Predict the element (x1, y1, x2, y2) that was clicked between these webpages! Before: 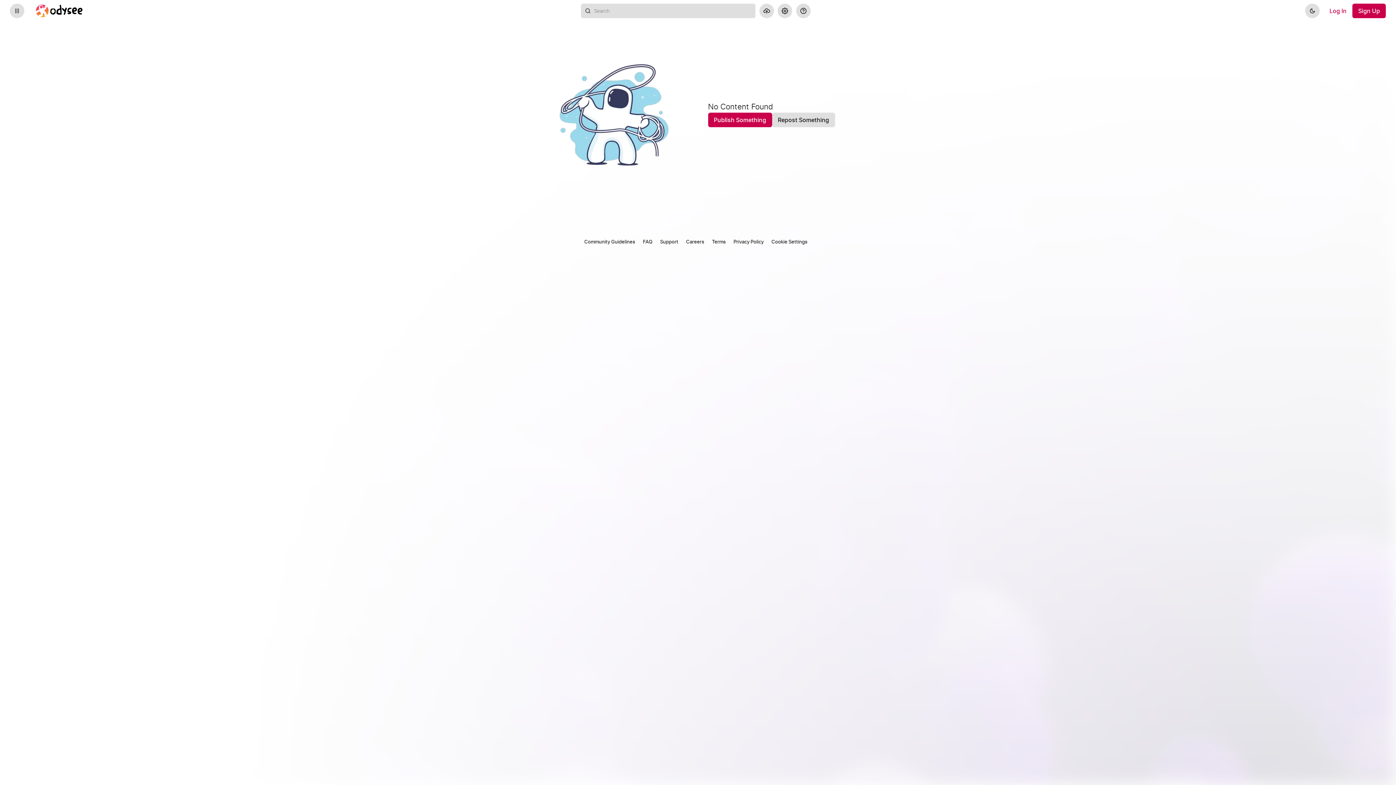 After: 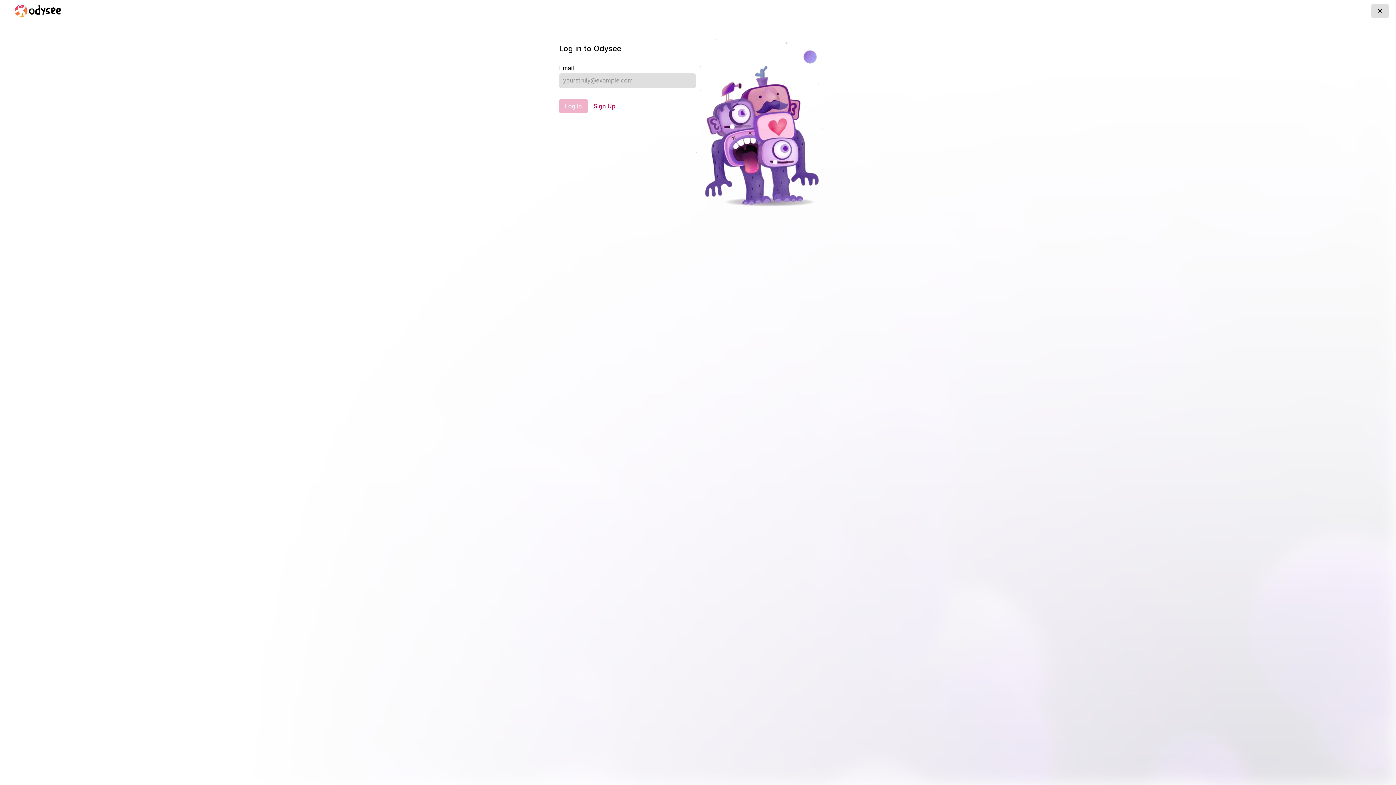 Action: label: Log In bbox: (1329, 6, 1346, 15)